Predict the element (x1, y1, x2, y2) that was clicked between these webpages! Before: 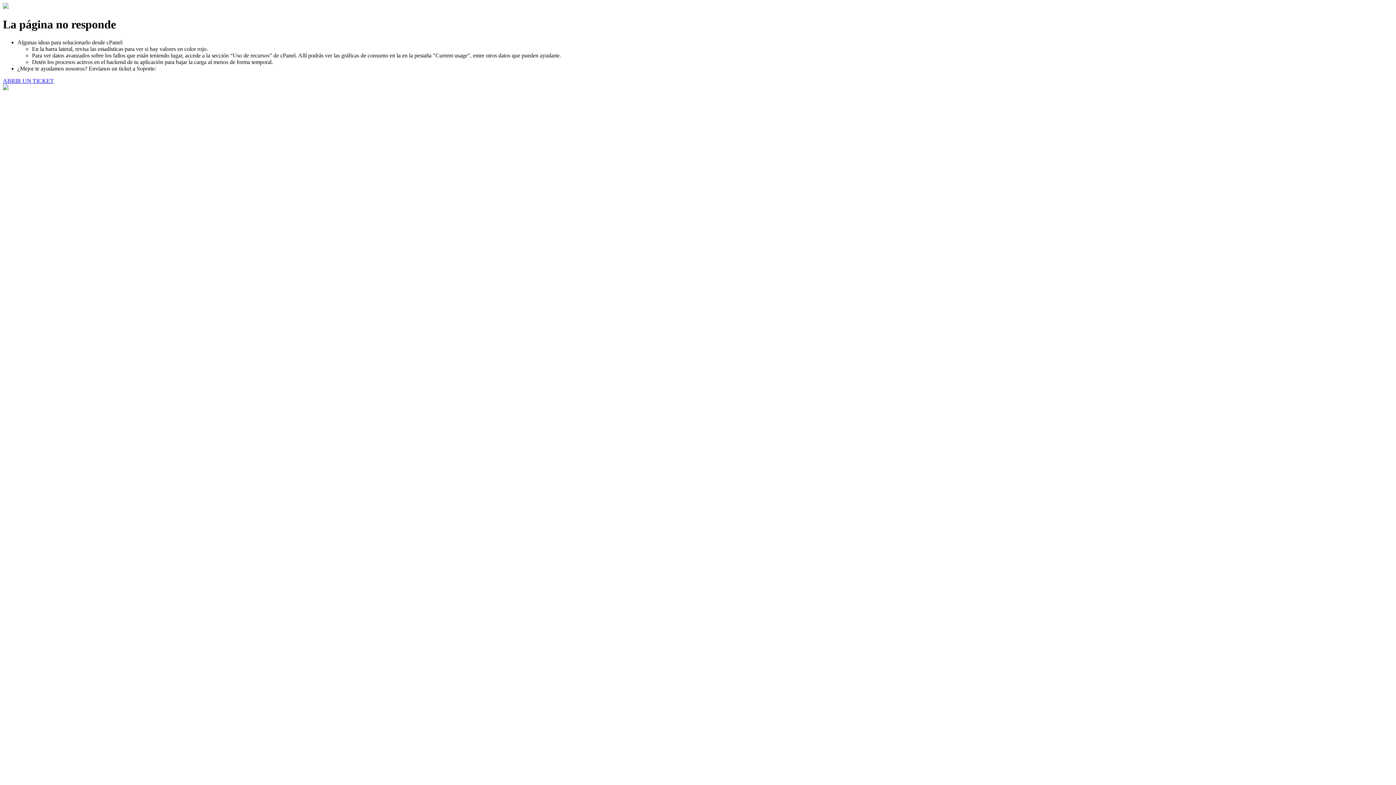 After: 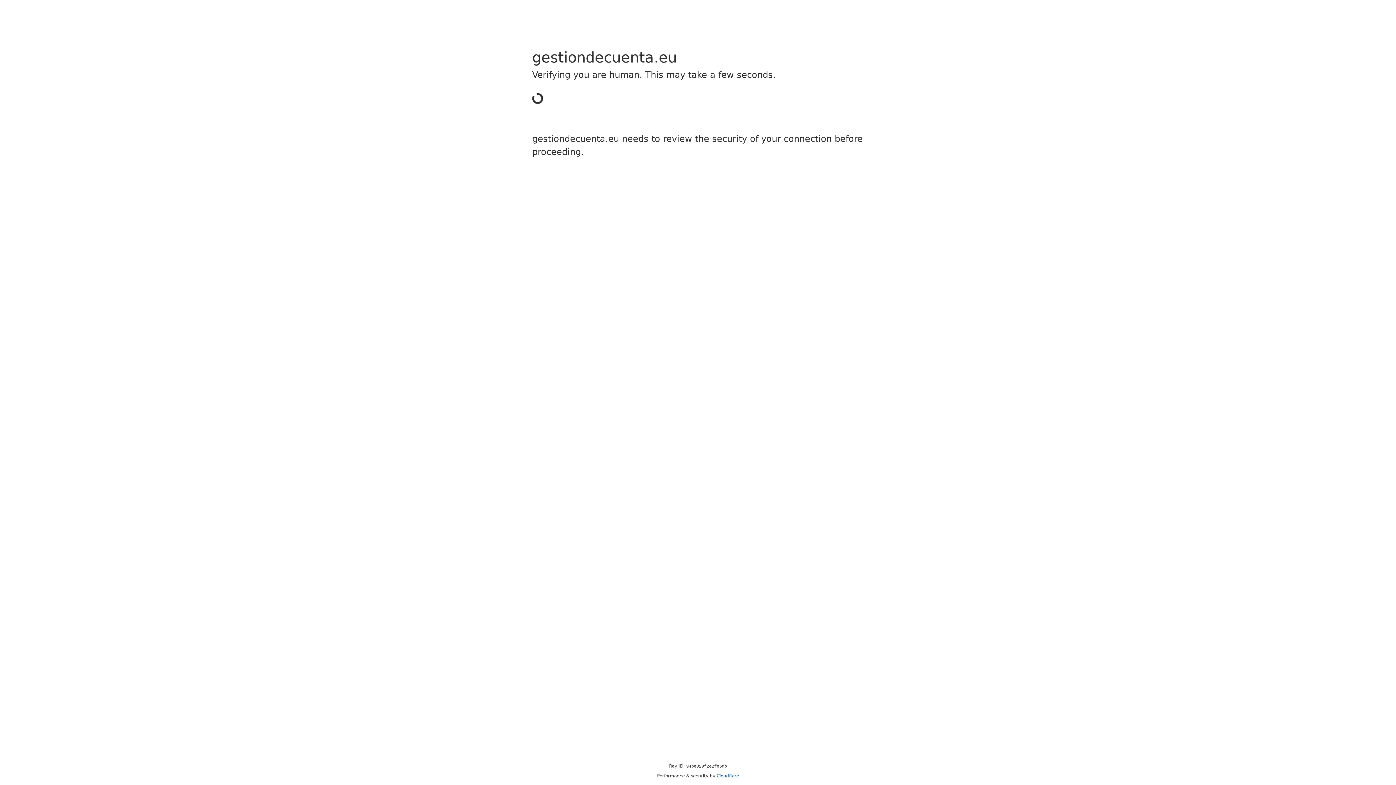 Action: bbox: (2, 77, 53, 83) label: ABRIR UN TICKET